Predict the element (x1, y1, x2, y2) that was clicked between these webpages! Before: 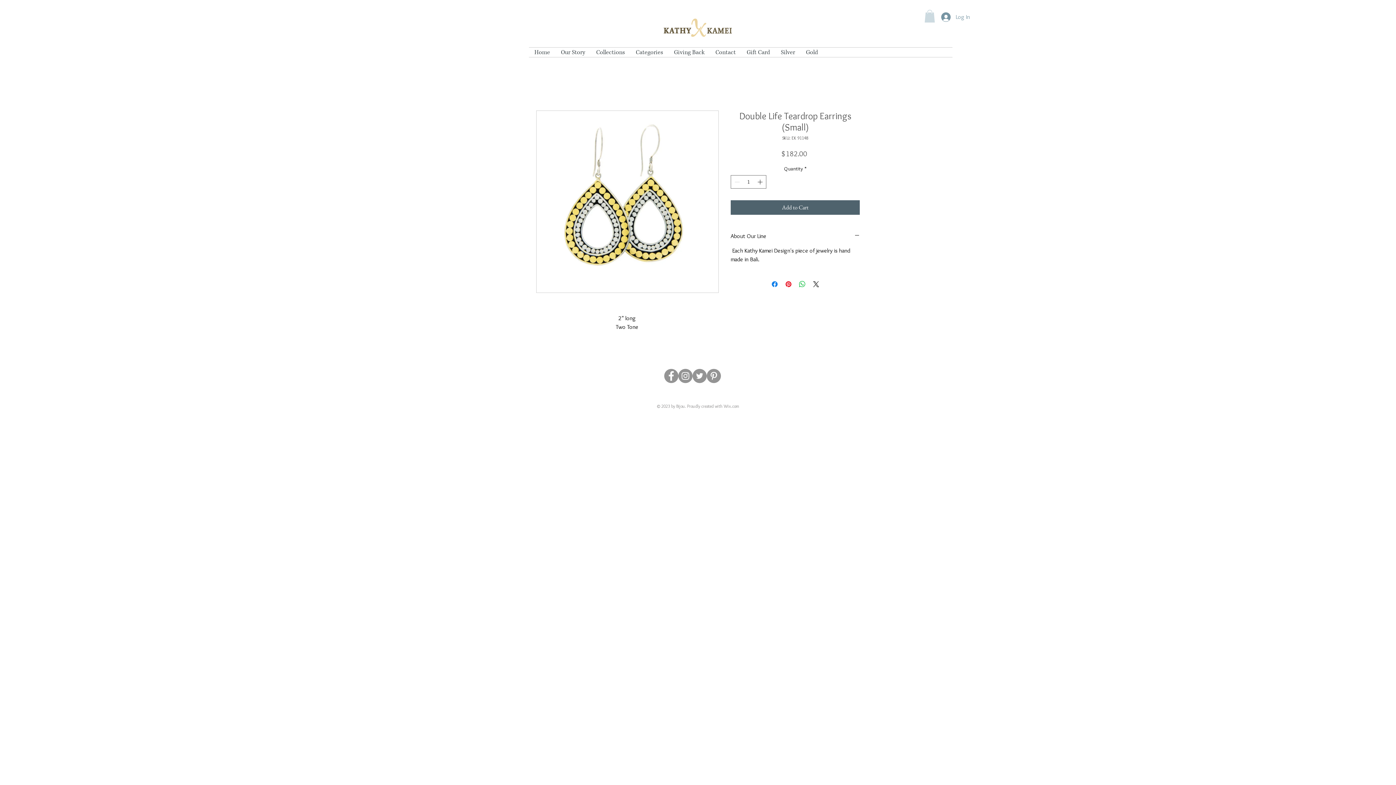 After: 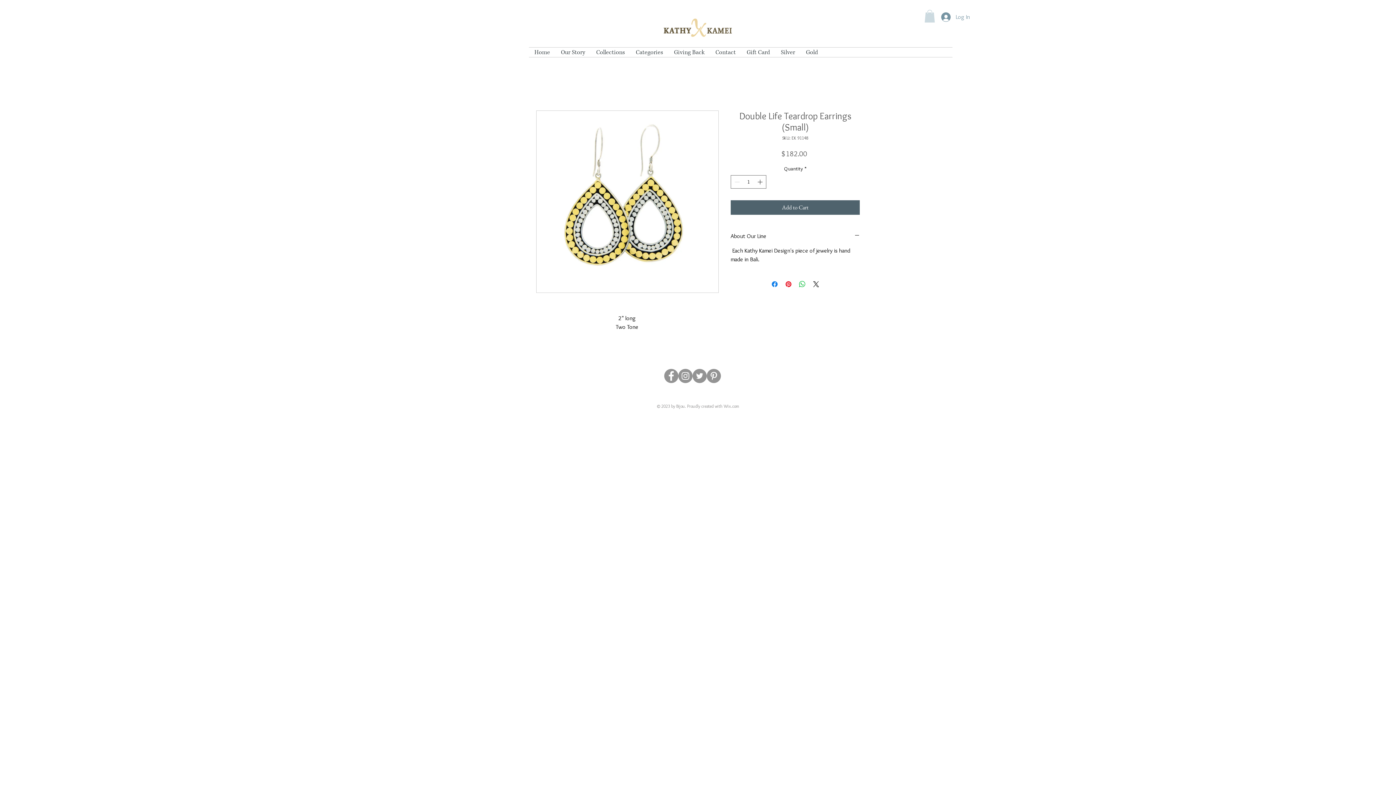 Action: label: Twitter bbox: (692, 368, 706, 383)